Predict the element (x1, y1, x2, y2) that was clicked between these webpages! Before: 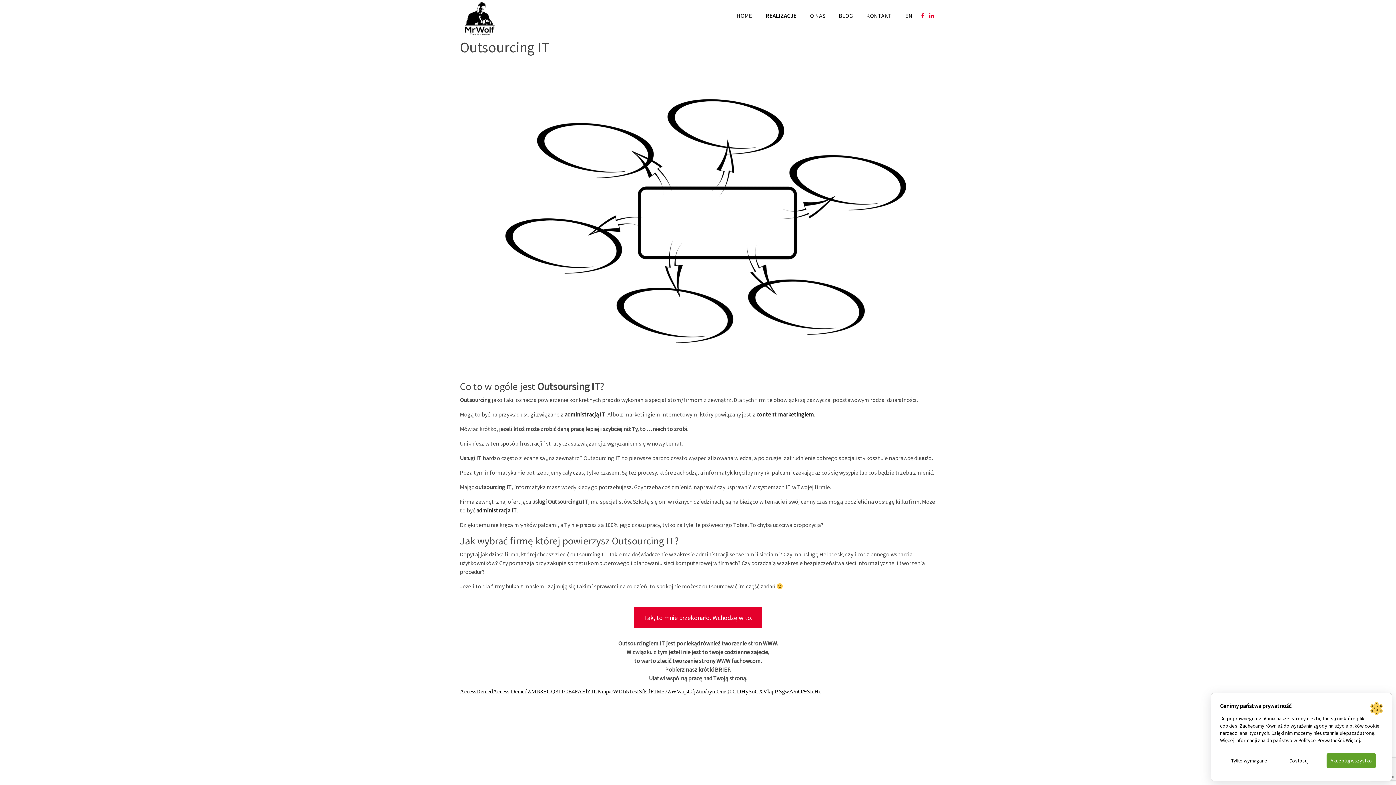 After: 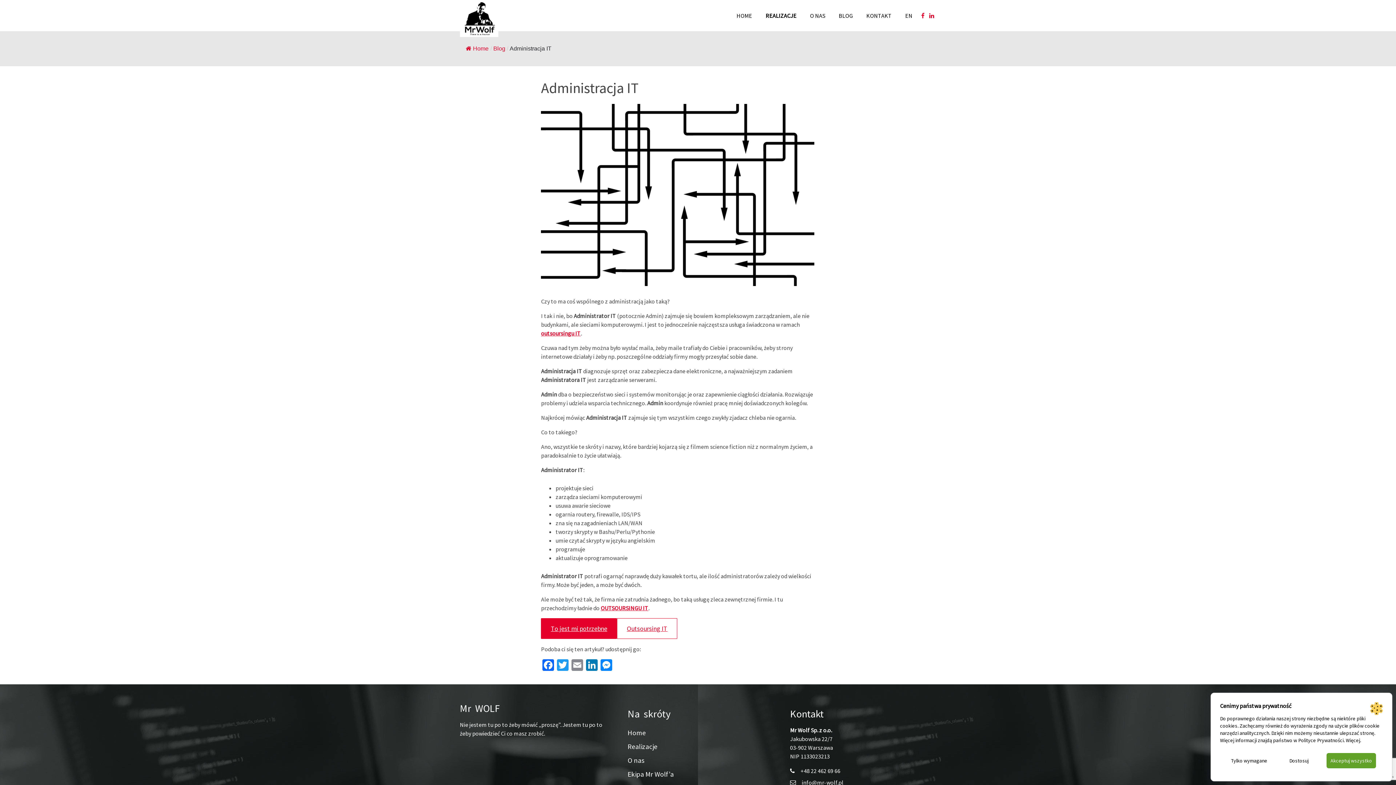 Action: bbox: (564, 411, 605, 418) label: administracją IT